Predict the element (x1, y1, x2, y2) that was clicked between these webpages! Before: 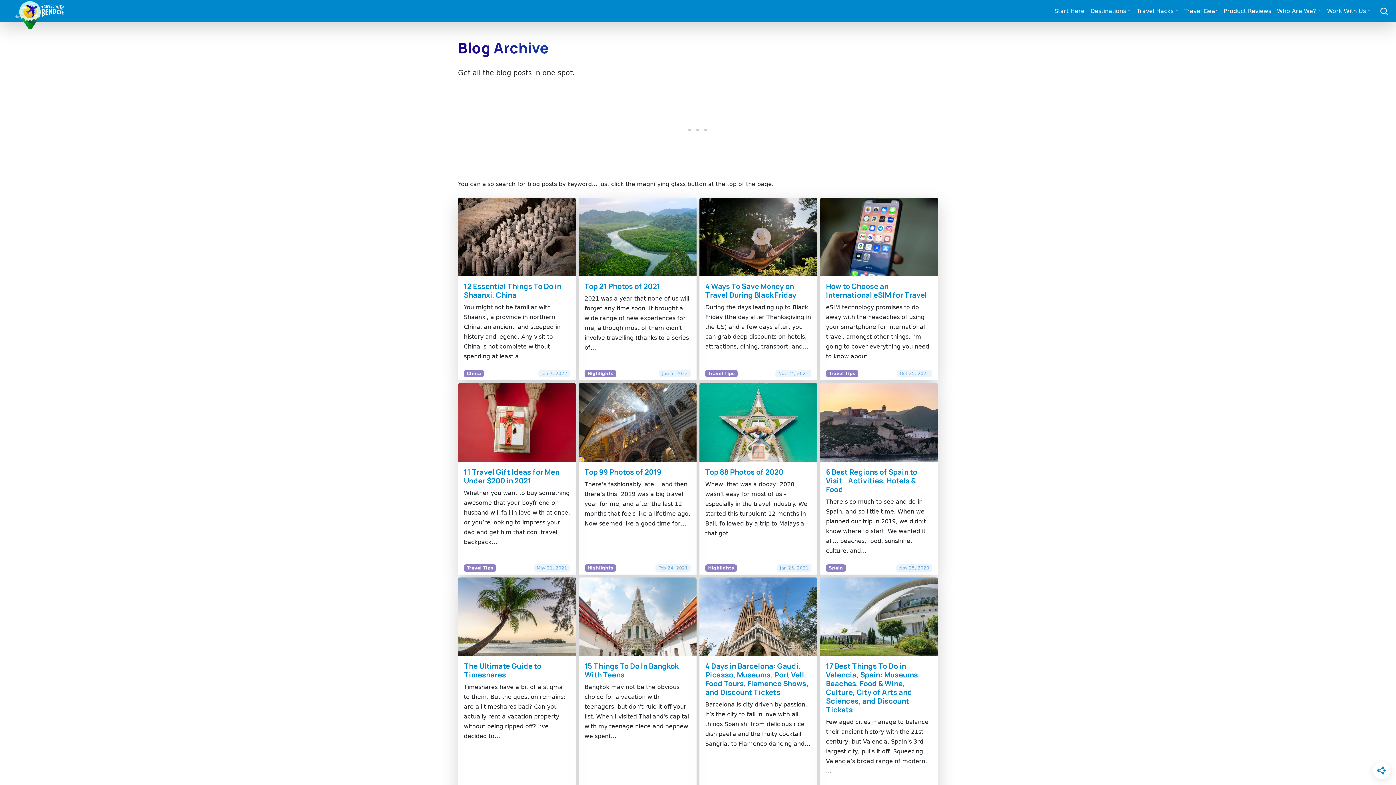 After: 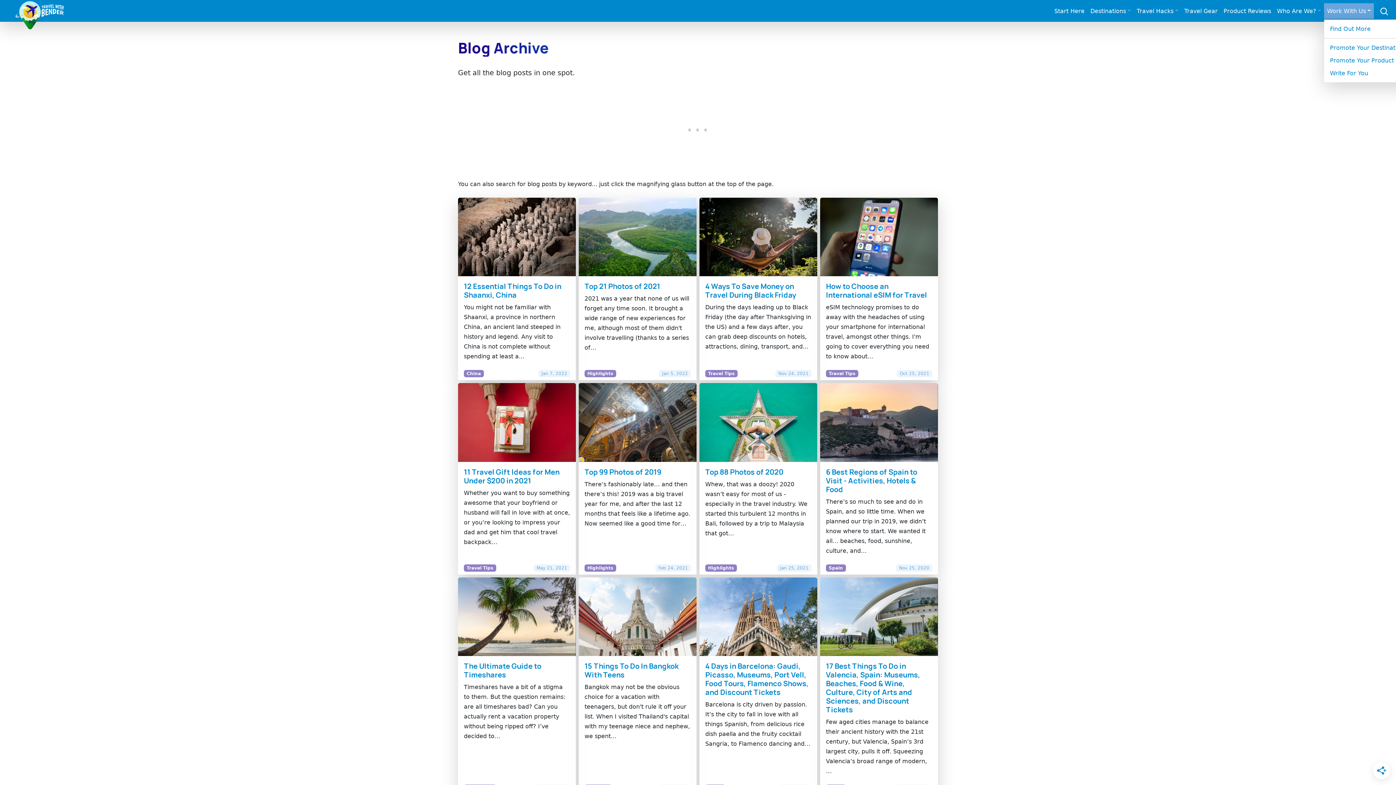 Action: label: Work With Us bbox: (1324, 3, 1374, 18)